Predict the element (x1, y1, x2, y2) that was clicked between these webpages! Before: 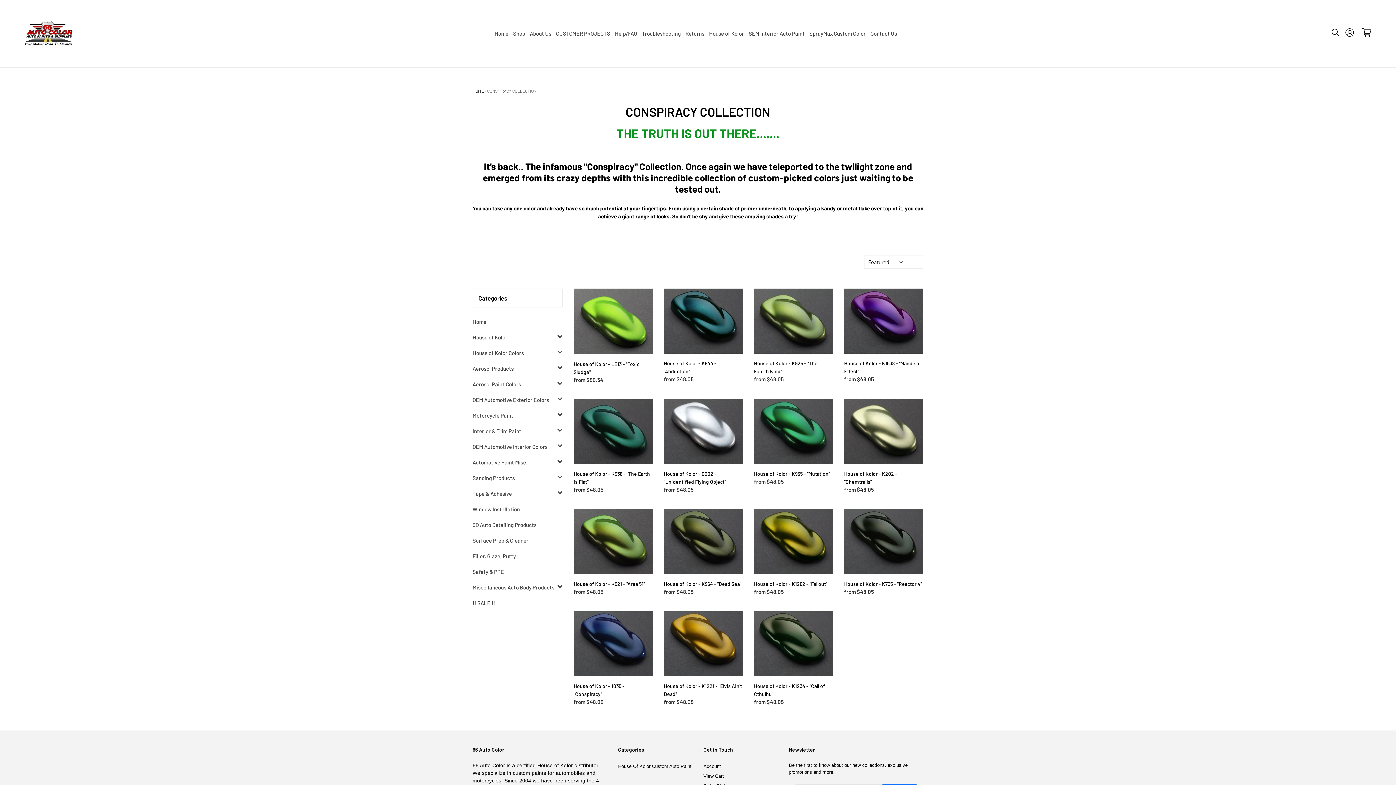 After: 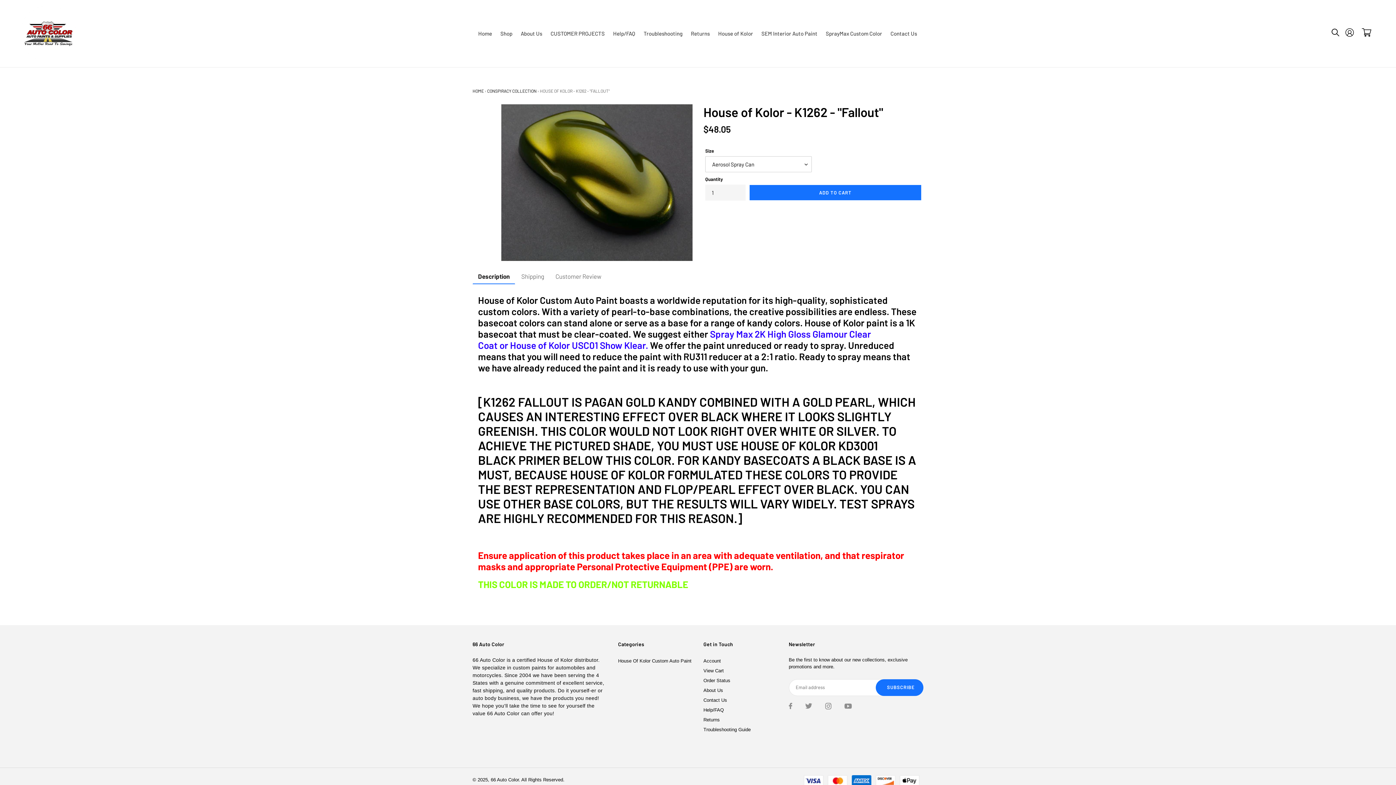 Action: label: House of Kolor - K1262 - "Fallout" bbox: (754, 509, 833, 598)